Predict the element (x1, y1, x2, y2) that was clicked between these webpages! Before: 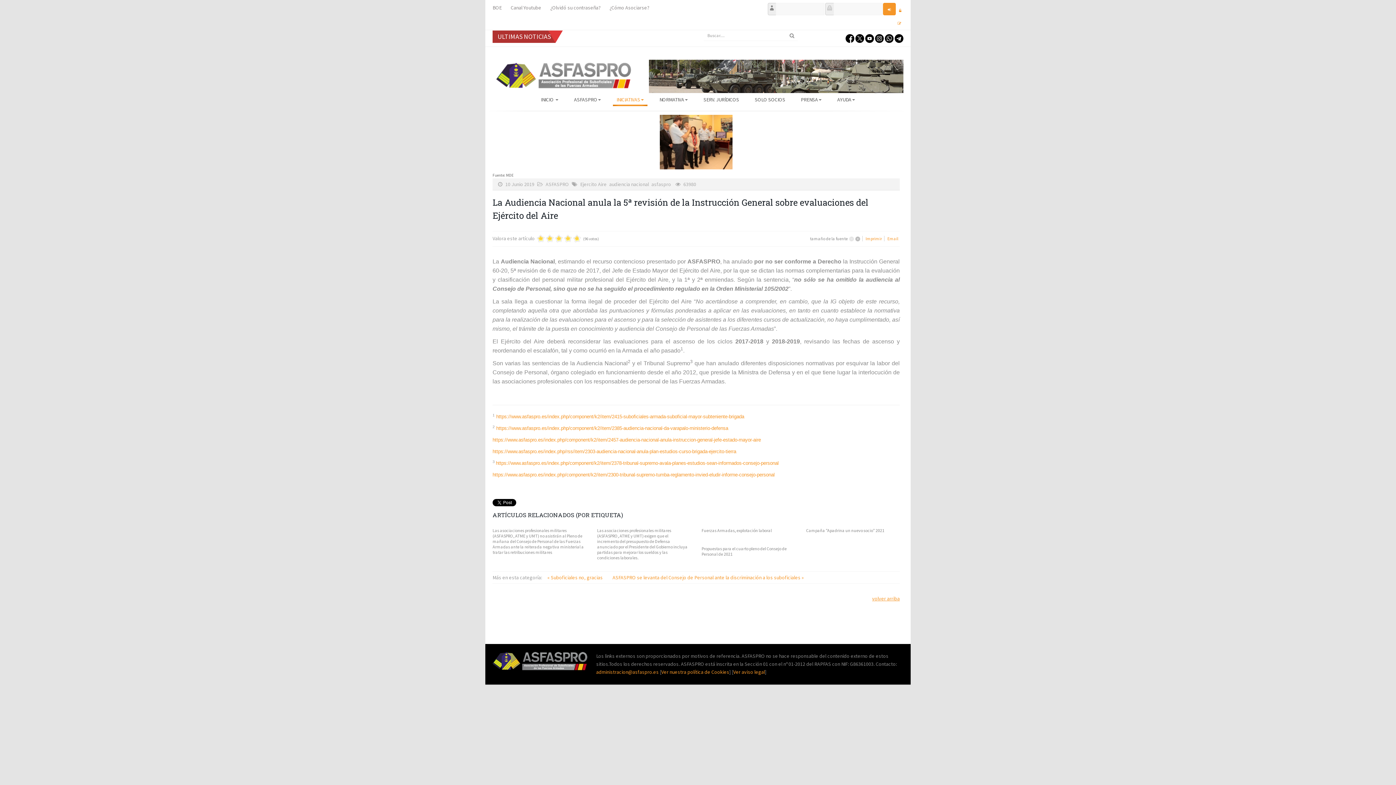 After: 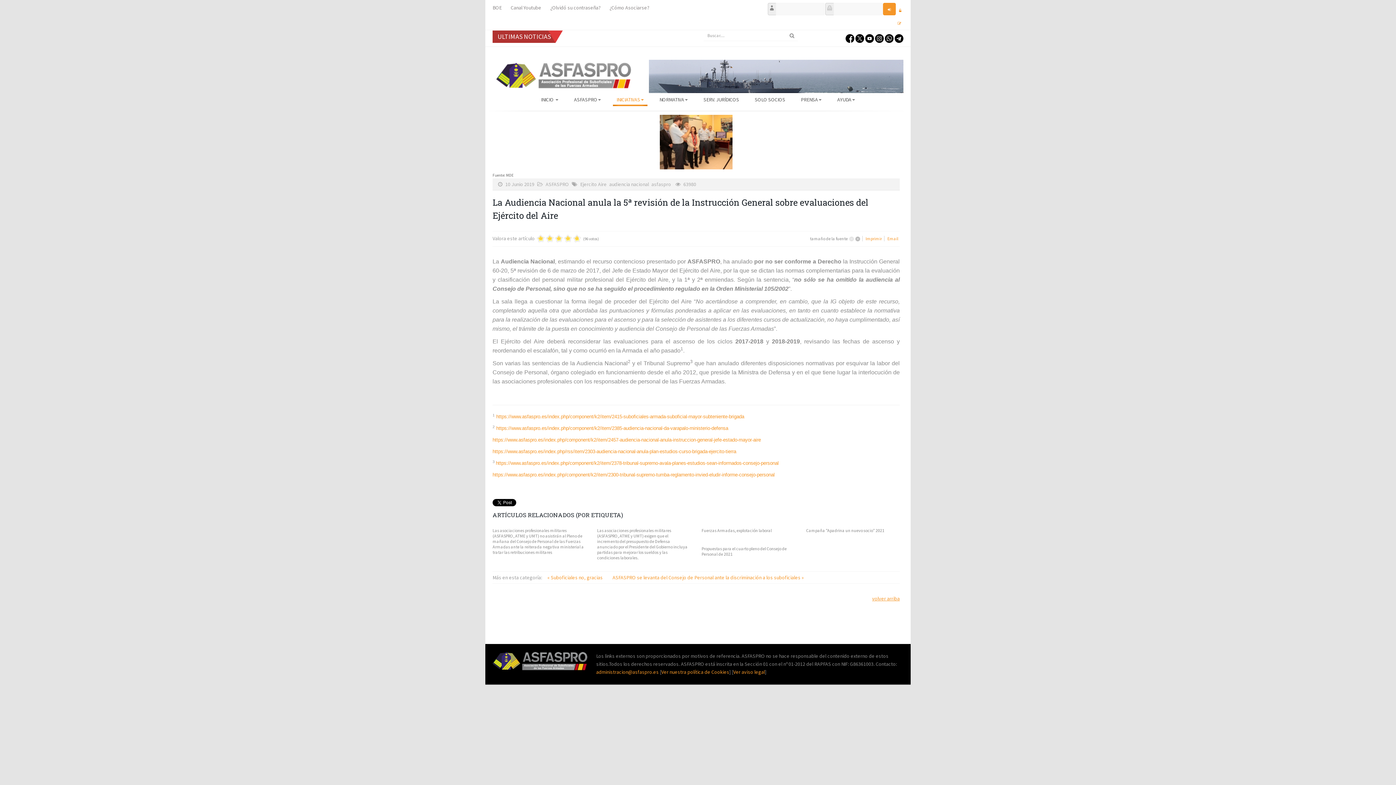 Action: bbox: (855, 34, 864, 41)